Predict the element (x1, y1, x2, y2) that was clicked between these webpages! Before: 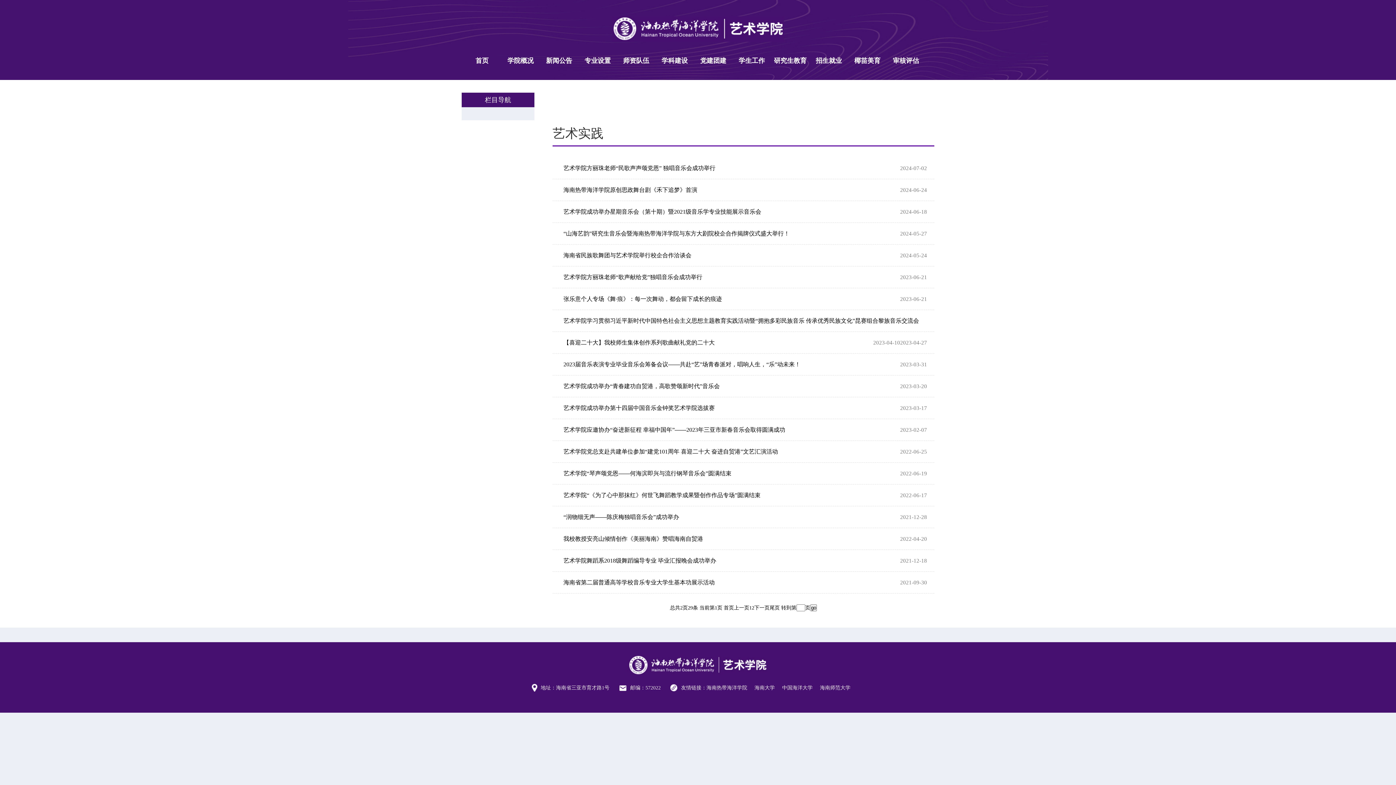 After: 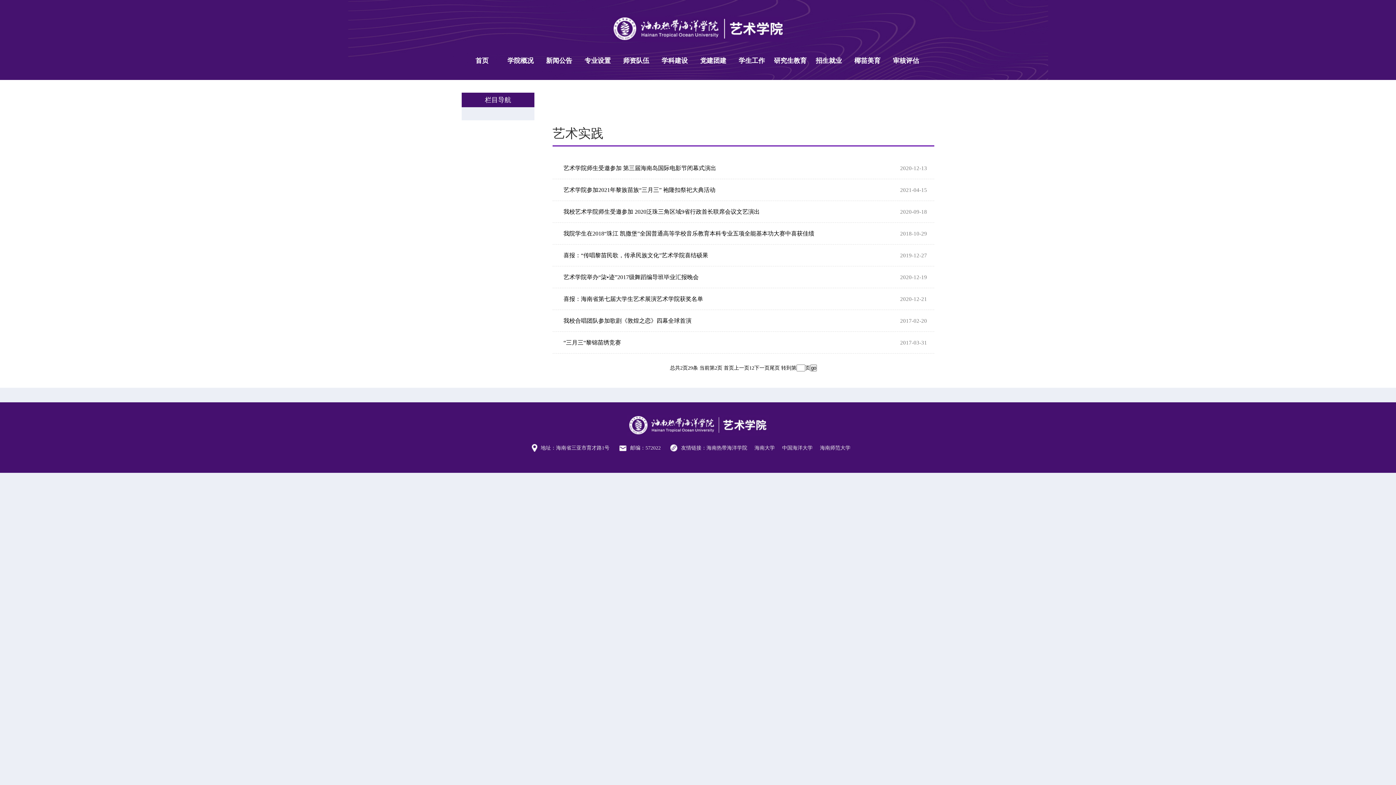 Action: bbox: (769, 605, 780, 610) label: 尾页